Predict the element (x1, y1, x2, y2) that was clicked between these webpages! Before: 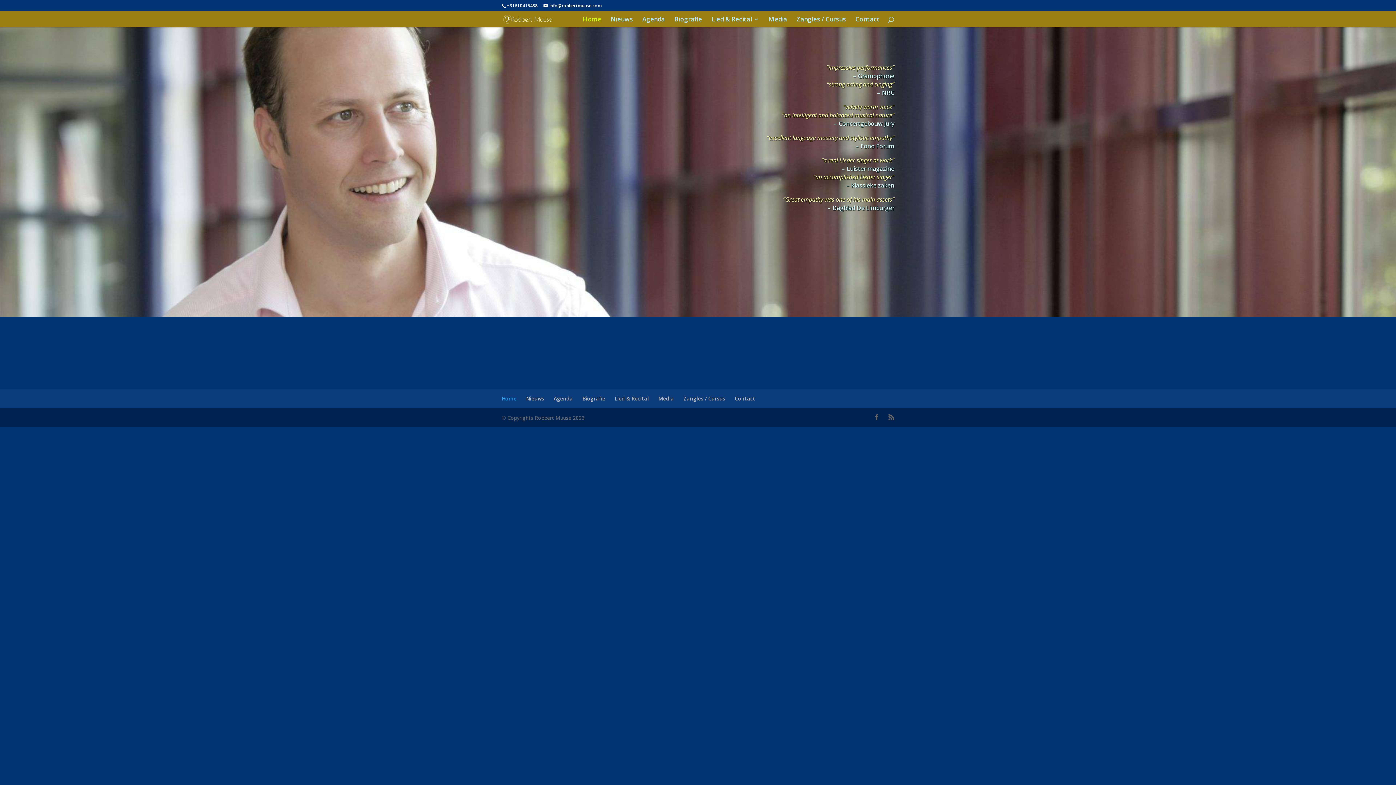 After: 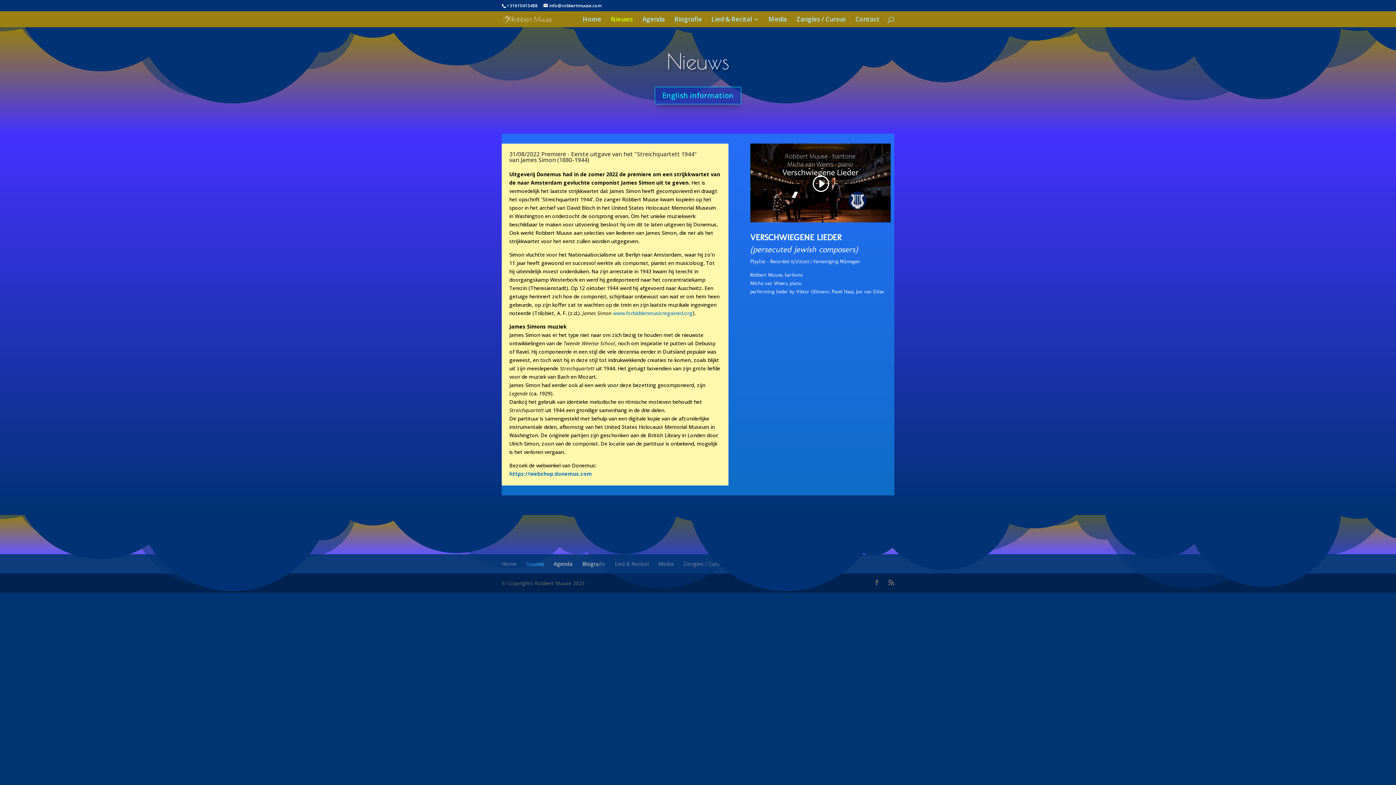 Action: bbox: (610, 16, 633, 27) label: Nieuws